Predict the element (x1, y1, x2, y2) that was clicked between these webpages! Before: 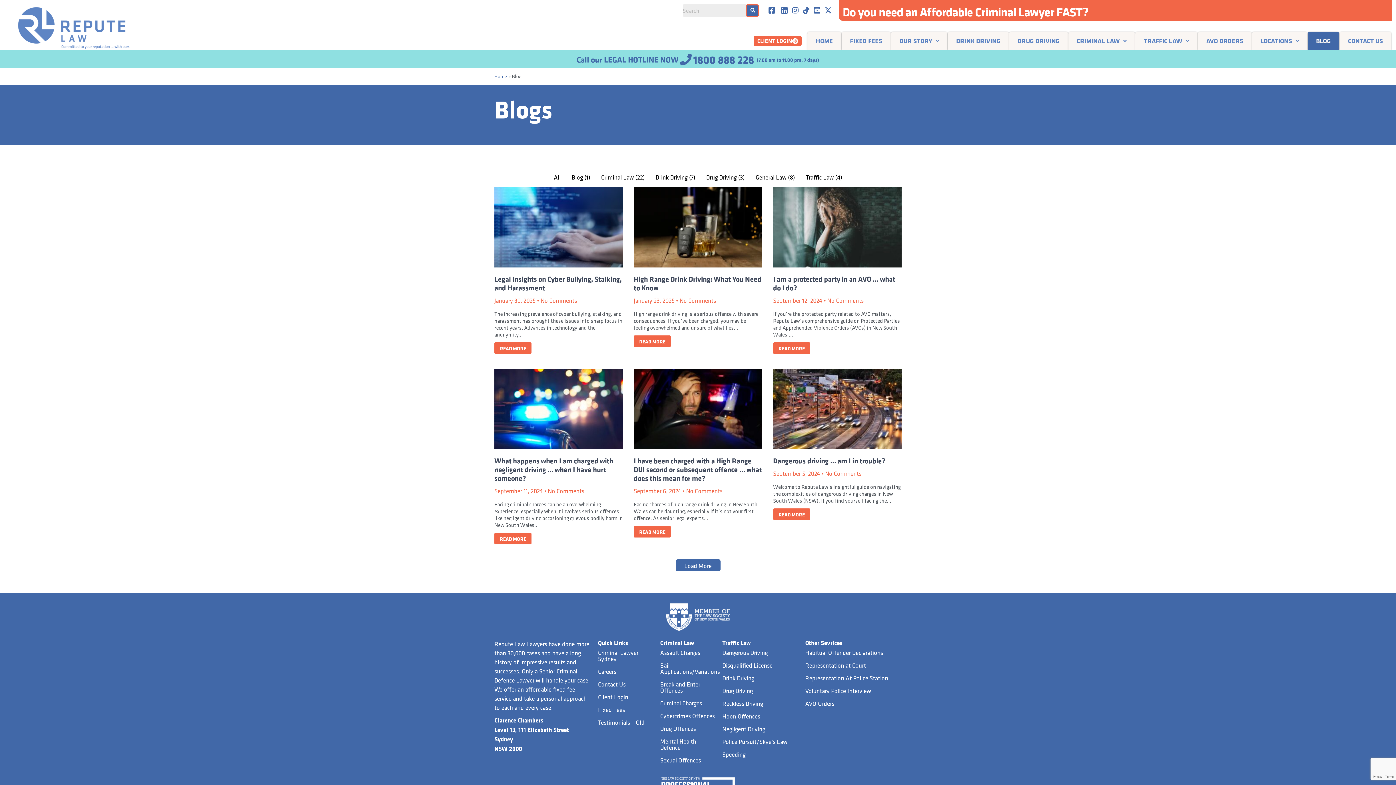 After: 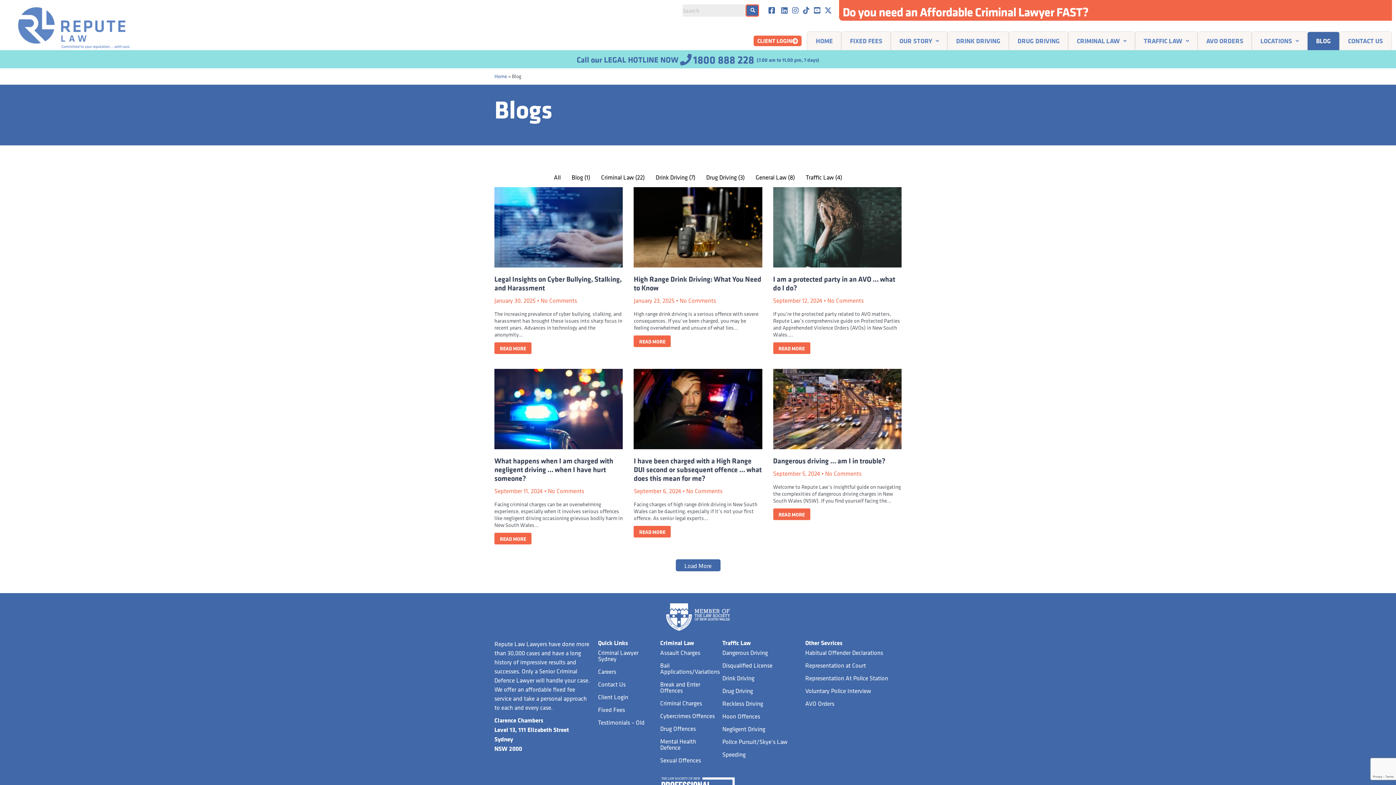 Action: bbox: (680, 53, 691, 65)